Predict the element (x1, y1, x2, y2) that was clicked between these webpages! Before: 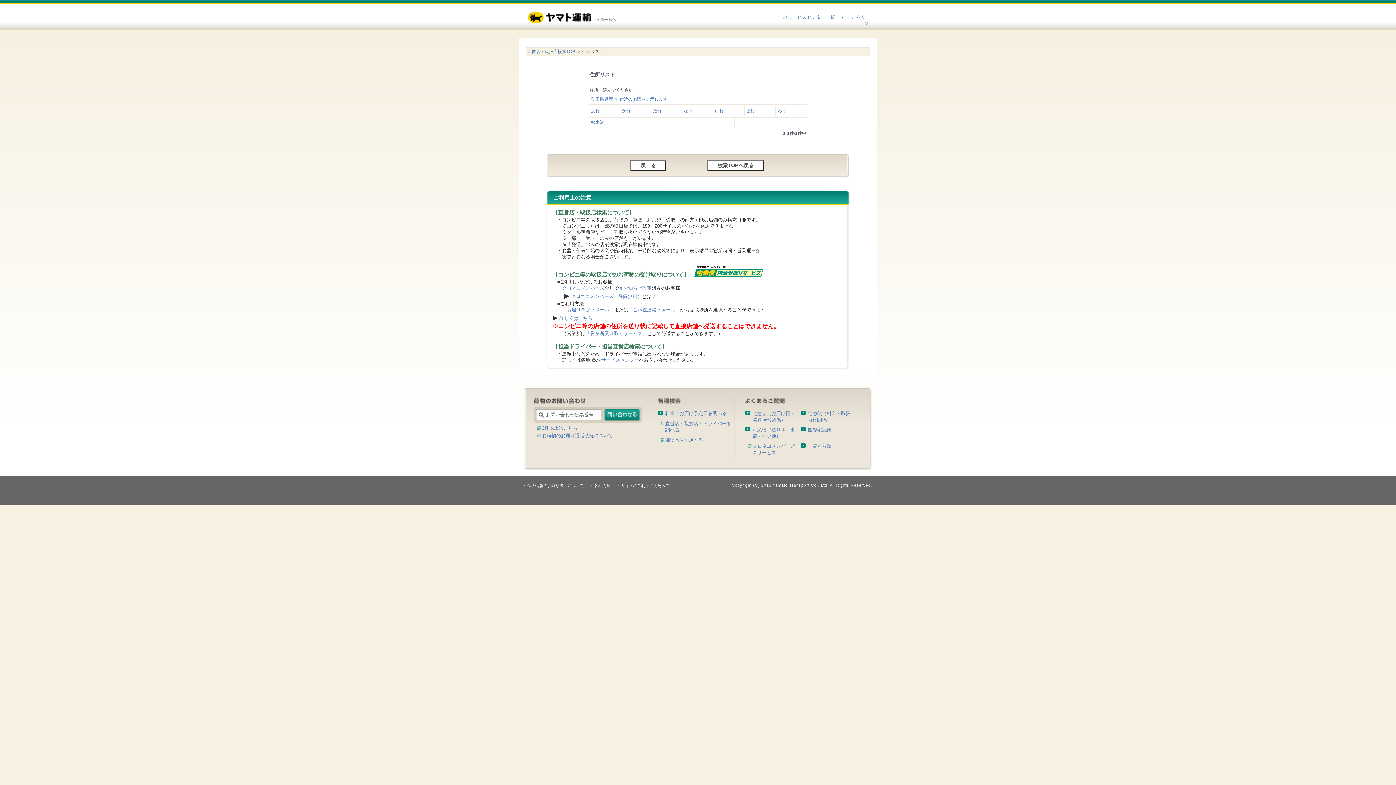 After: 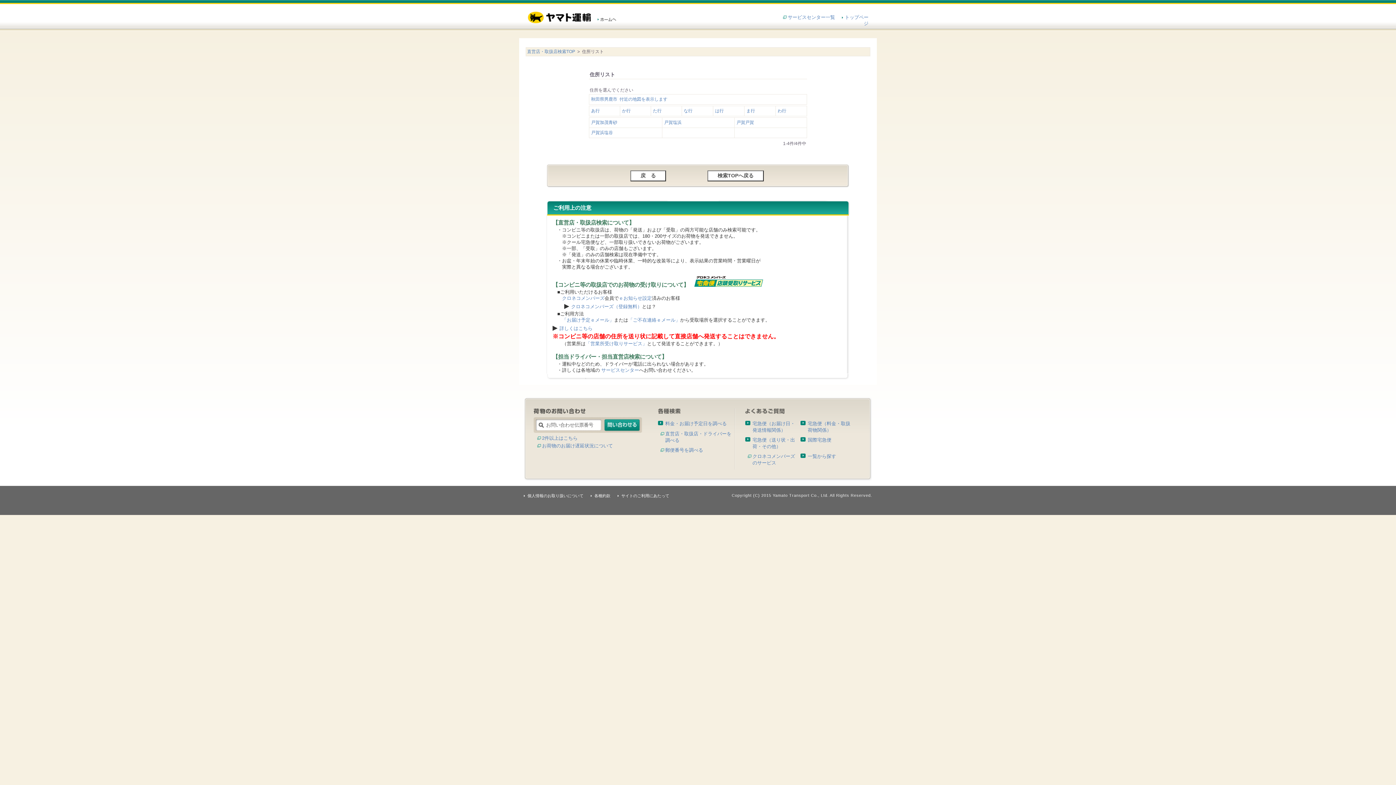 Action: bbox: (653, 108, 680, 114) label: た行